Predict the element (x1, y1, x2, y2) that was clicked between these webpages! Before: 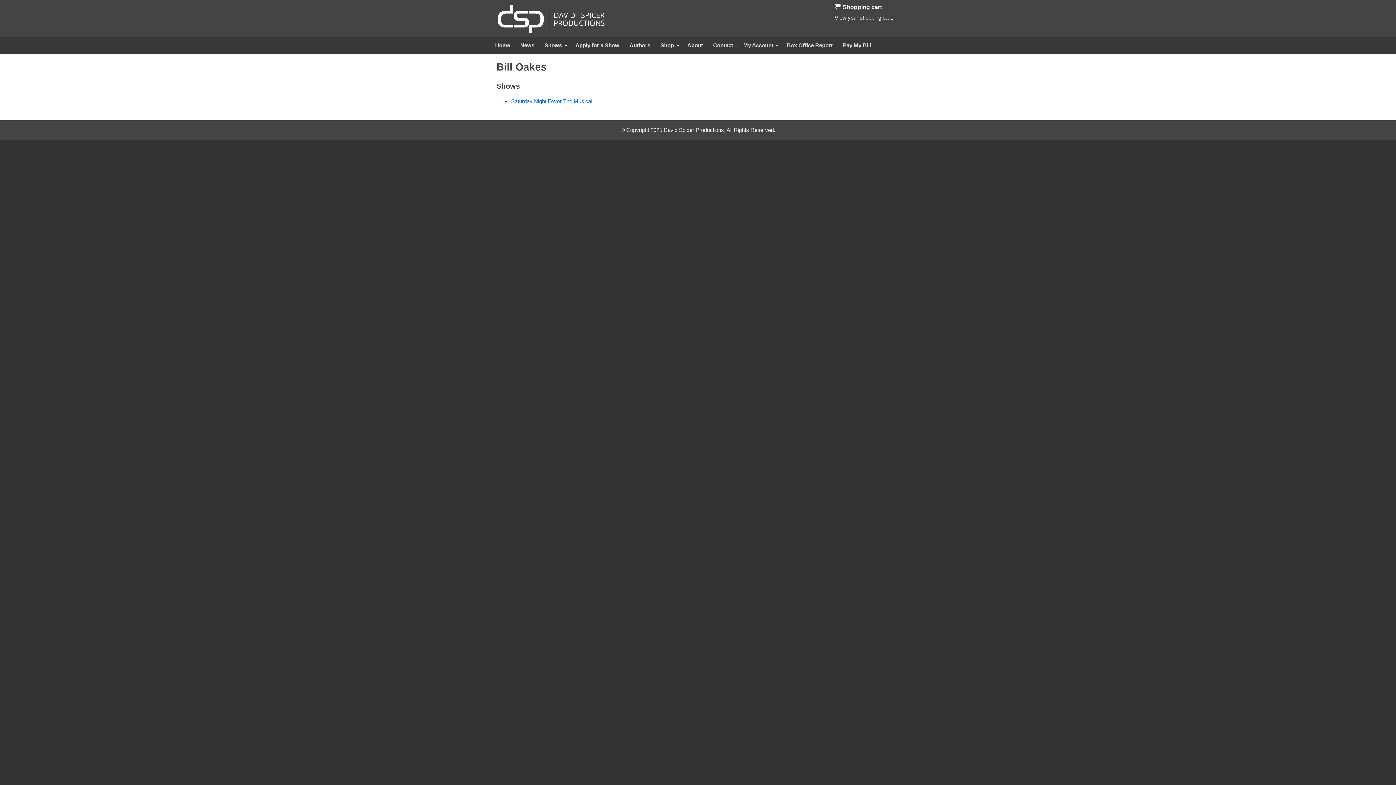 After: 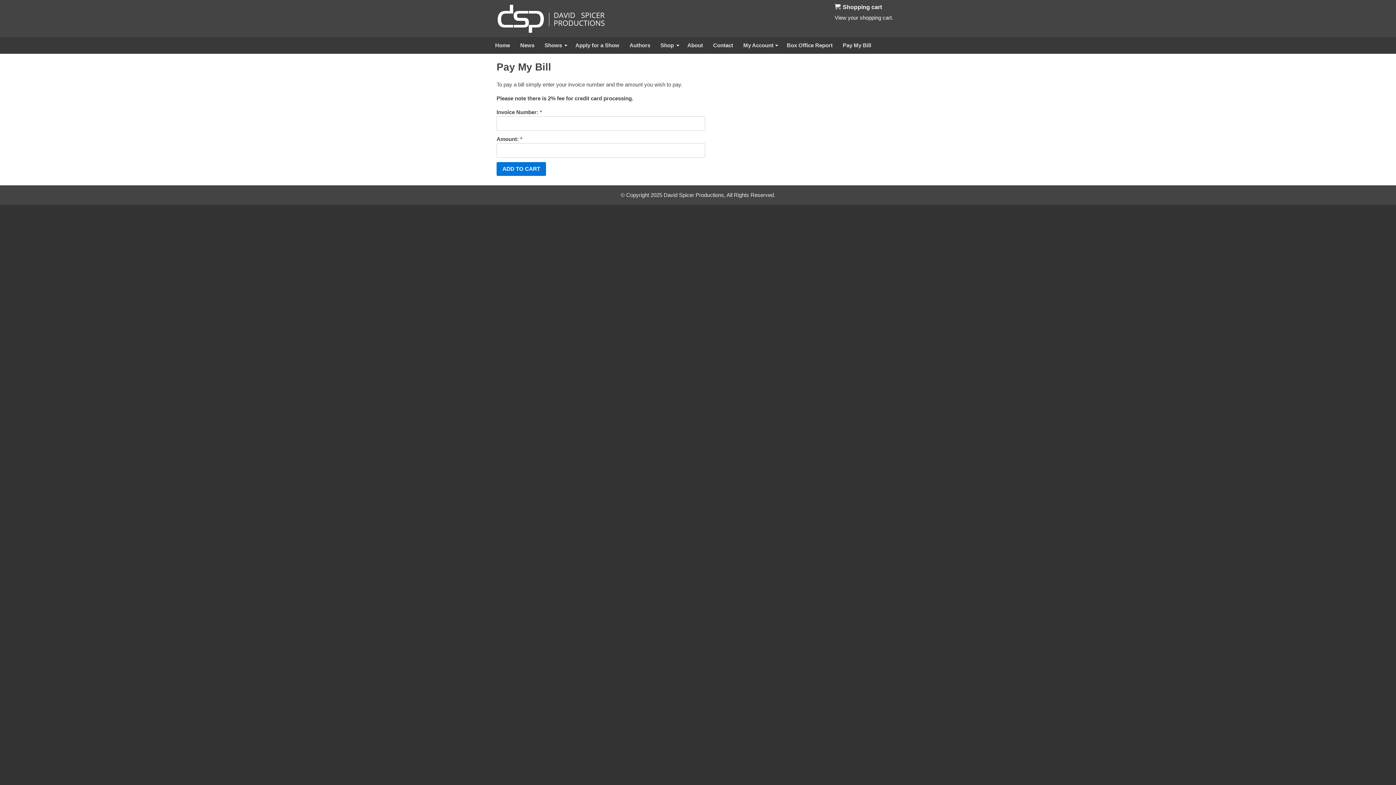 Action: label: Pay My Bill bbox: (838, 37, 875, 53)